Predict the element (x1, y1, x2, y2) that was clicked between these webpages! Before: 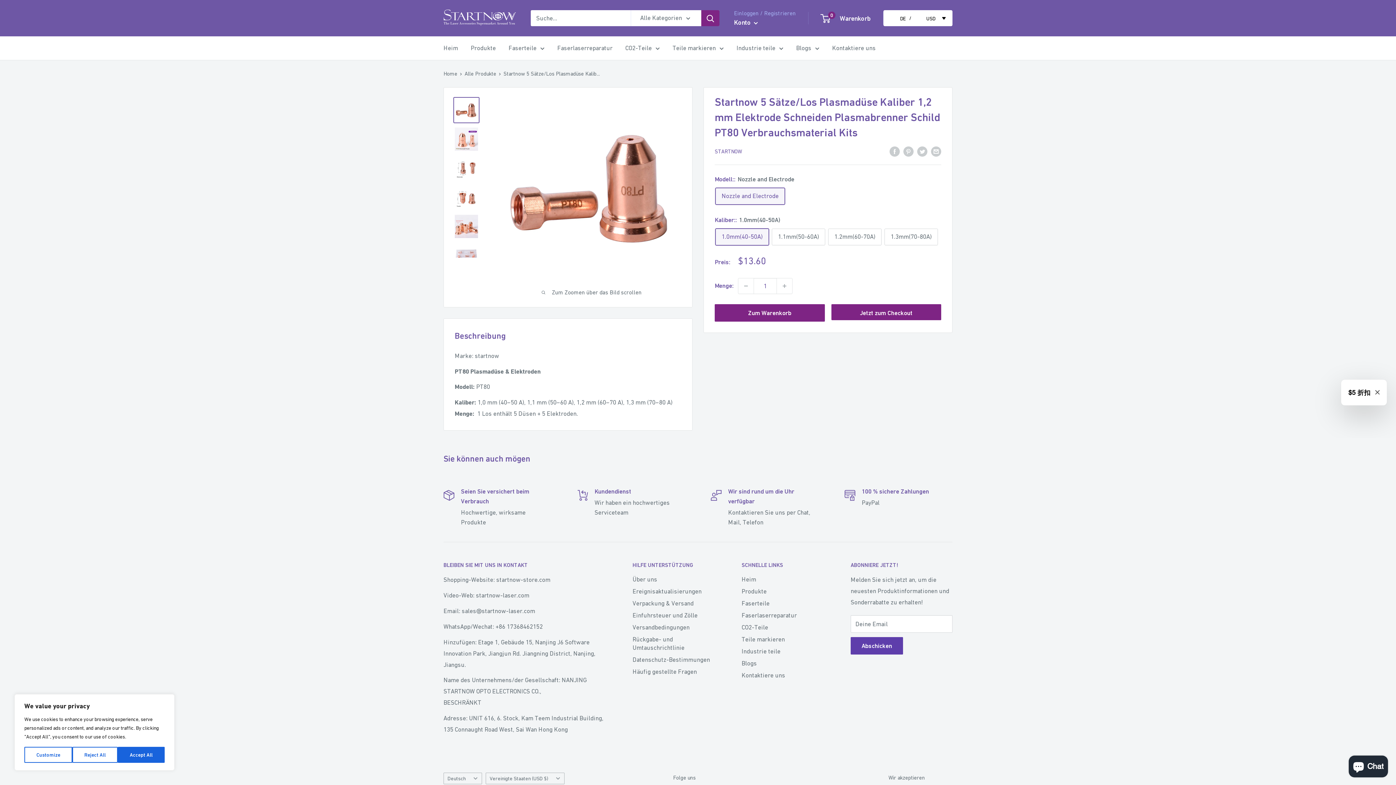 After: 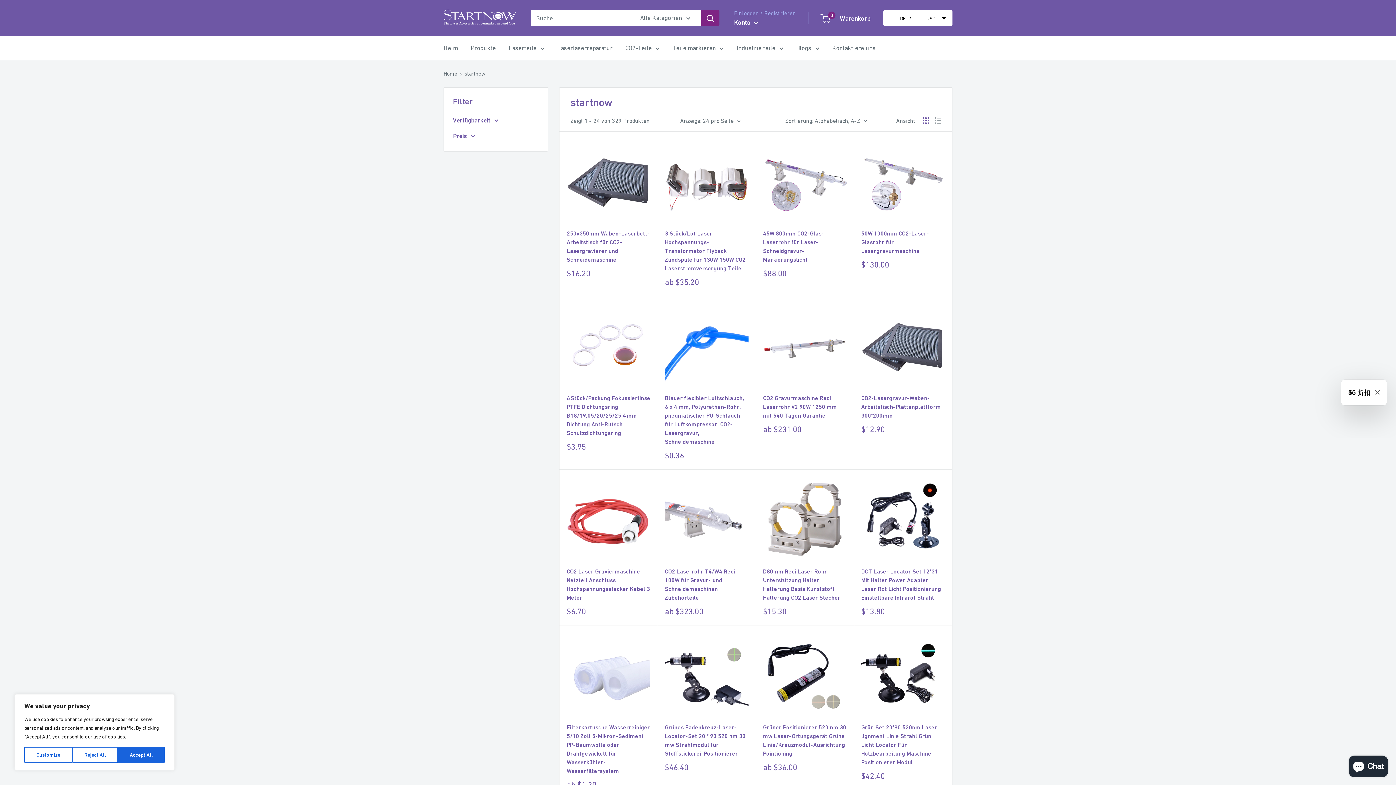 Action: label: STARTNOW bbox: (714, 148, 742, 154)